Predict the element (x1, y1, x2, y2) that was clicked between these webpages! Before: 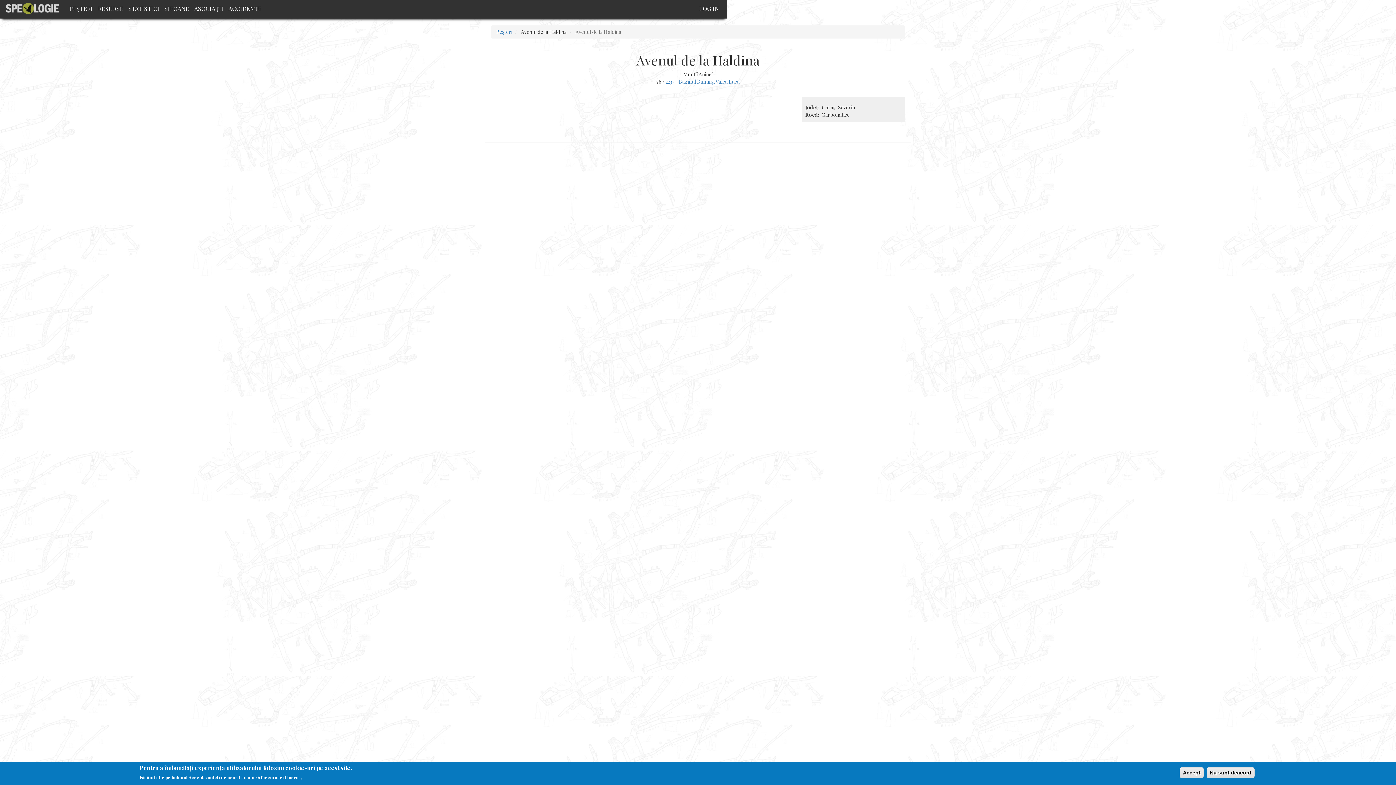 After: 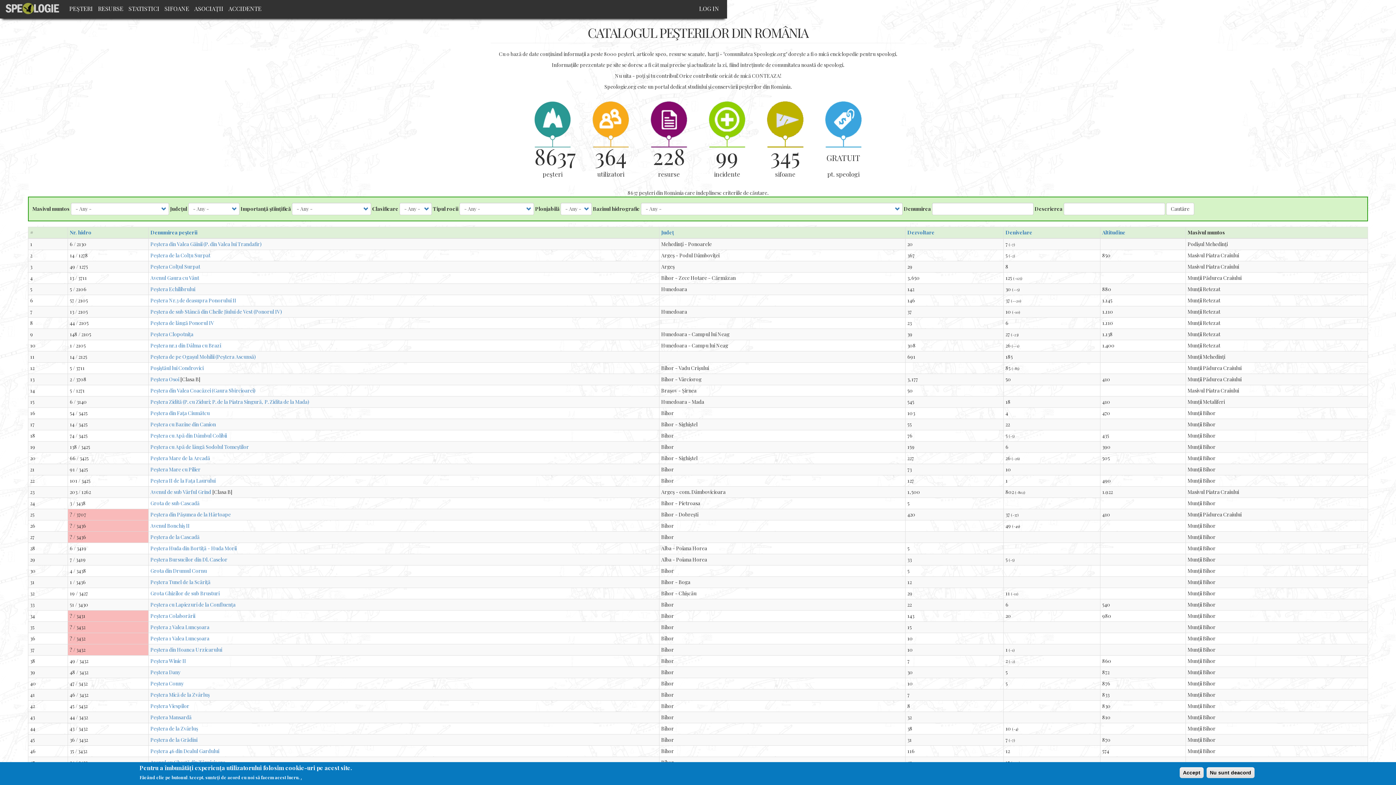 Action: bbox: (66, 0, 95, 17) label: PEŞTERI